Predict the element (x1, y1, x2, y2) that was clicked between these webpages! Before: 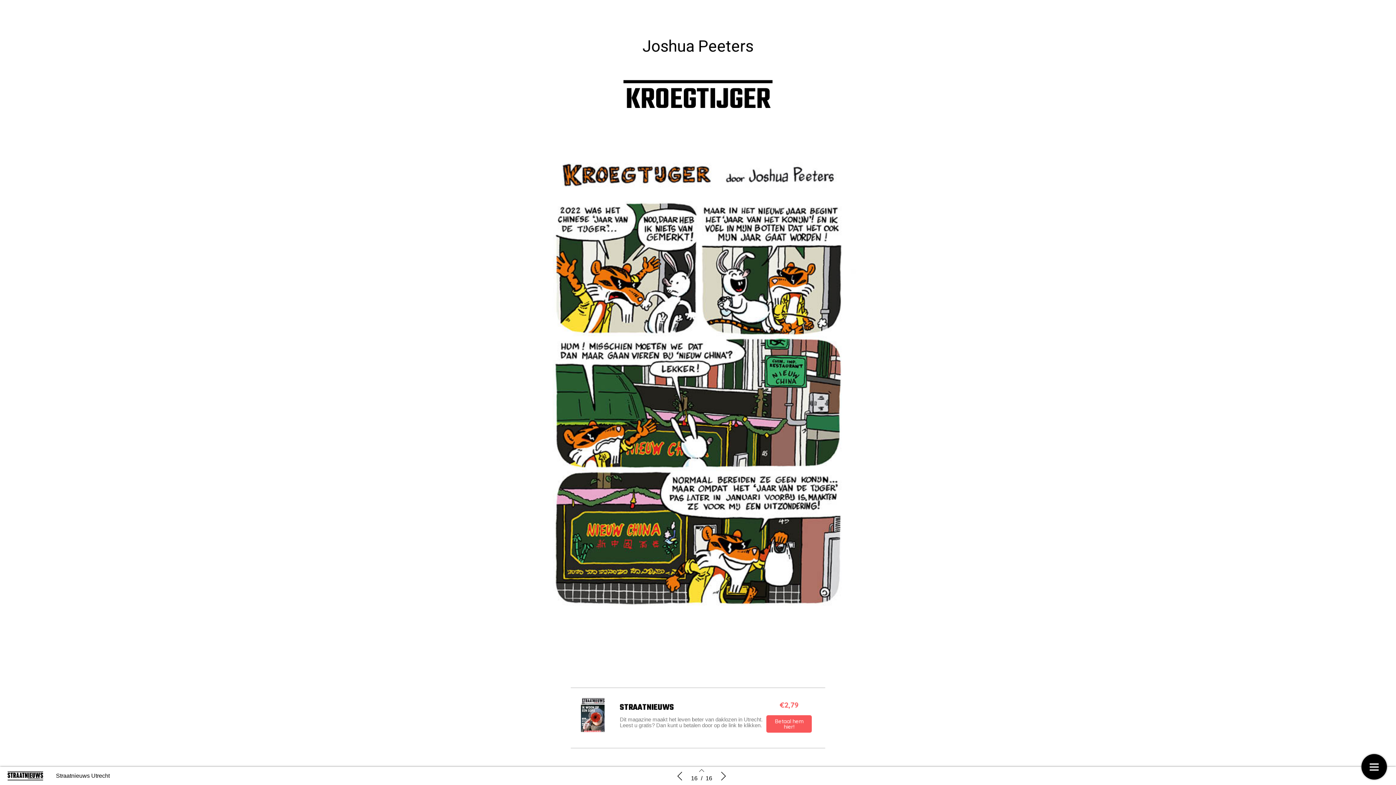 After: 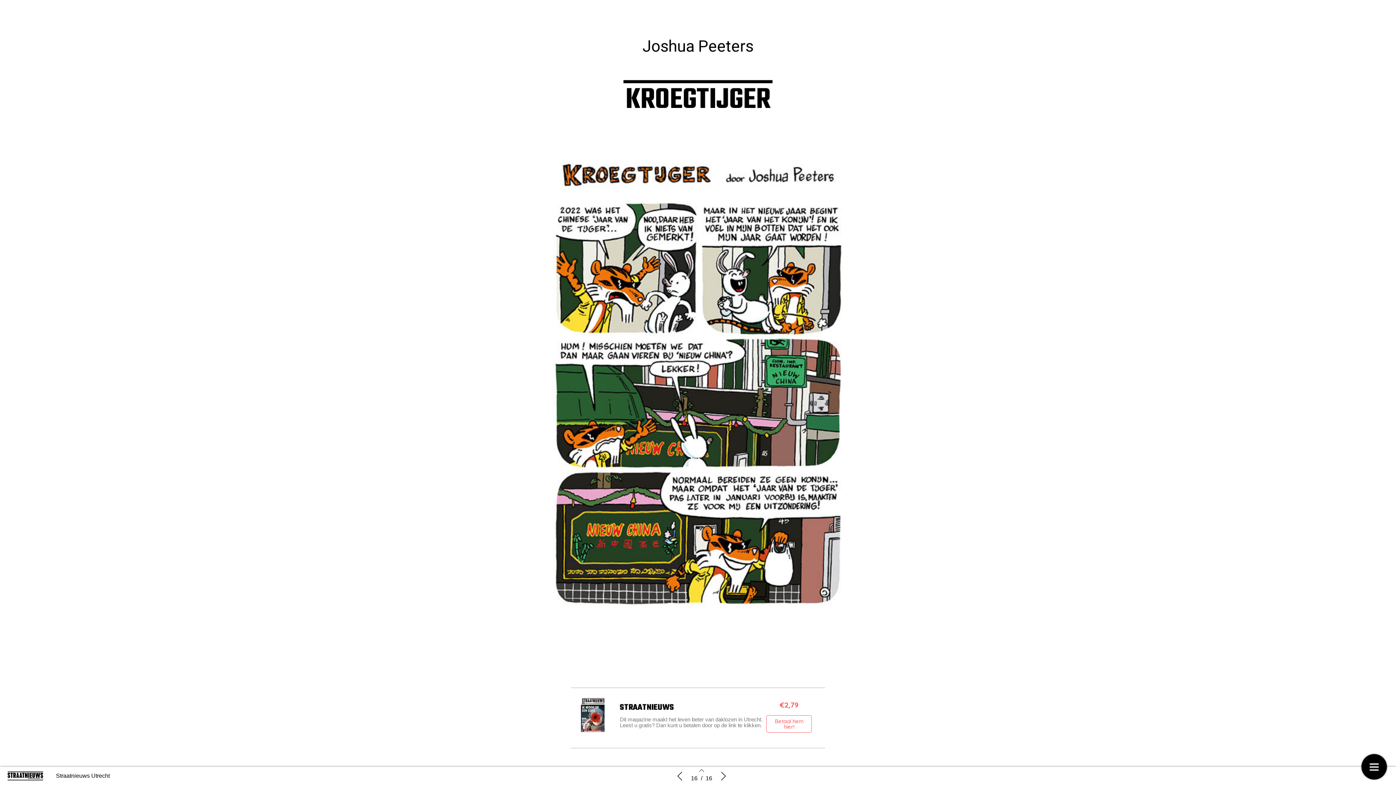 Action: label: Betaal hem hier! bbox: (766, 715, 812, 732)